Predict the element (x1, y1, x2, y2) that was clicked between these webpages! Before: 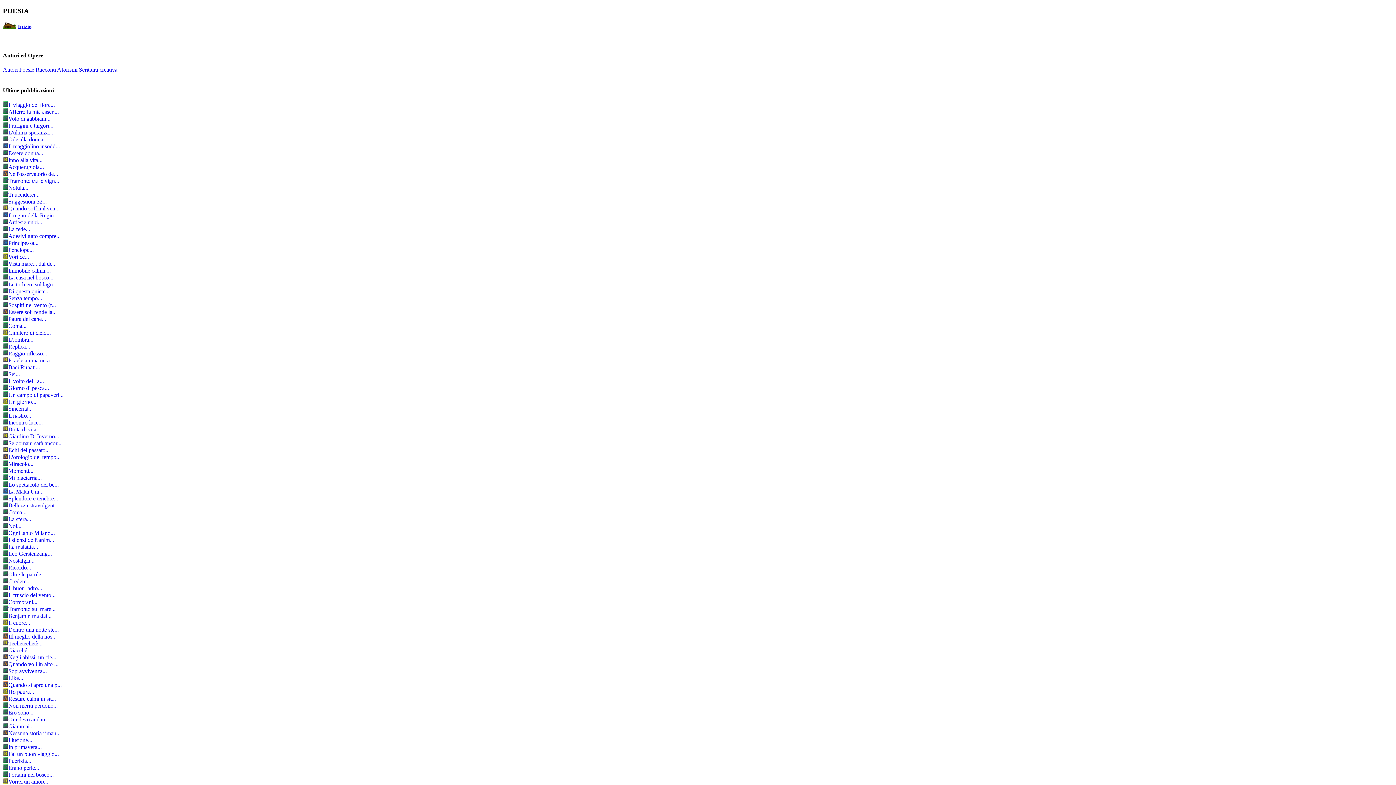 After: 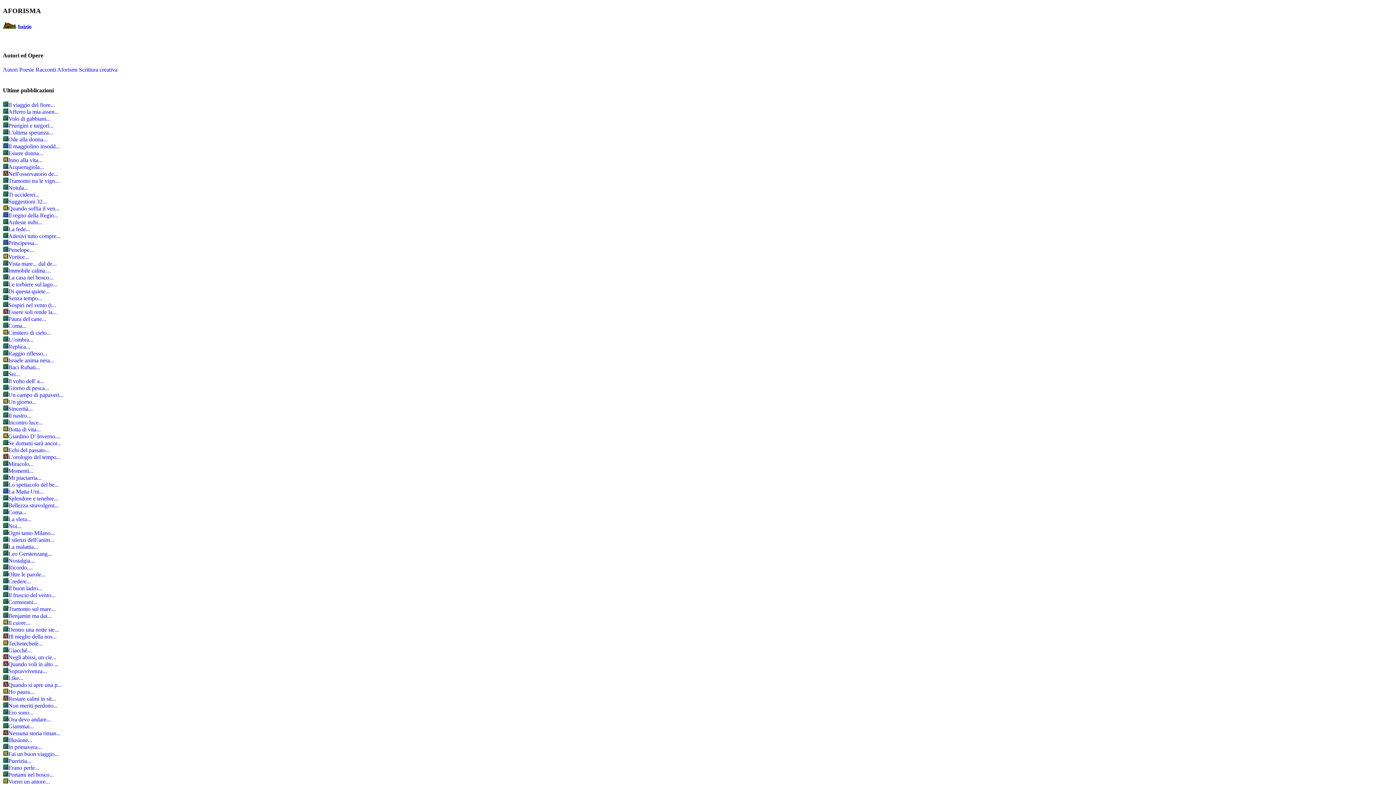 Action: label: Nell'osservatorio de... bbox: (8, 171, 58, 177)